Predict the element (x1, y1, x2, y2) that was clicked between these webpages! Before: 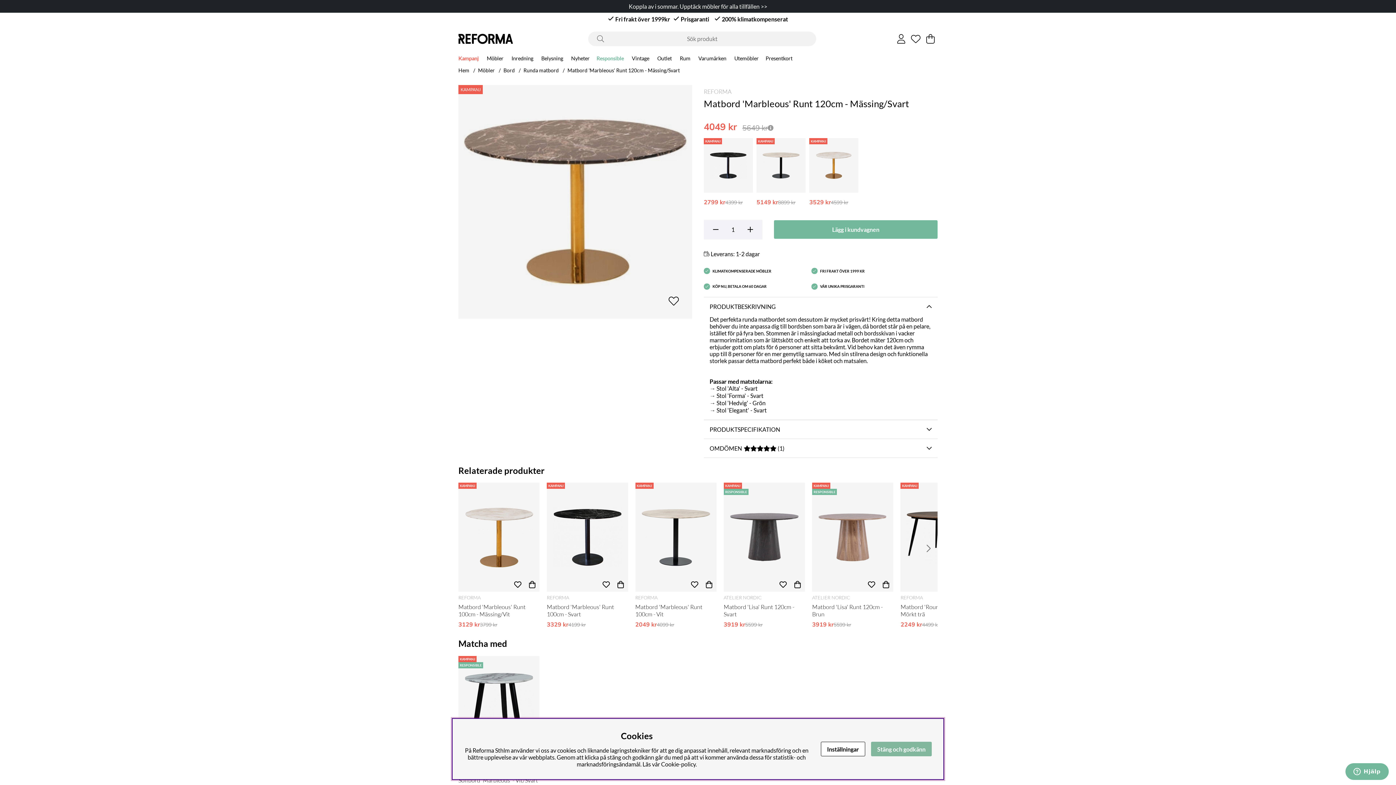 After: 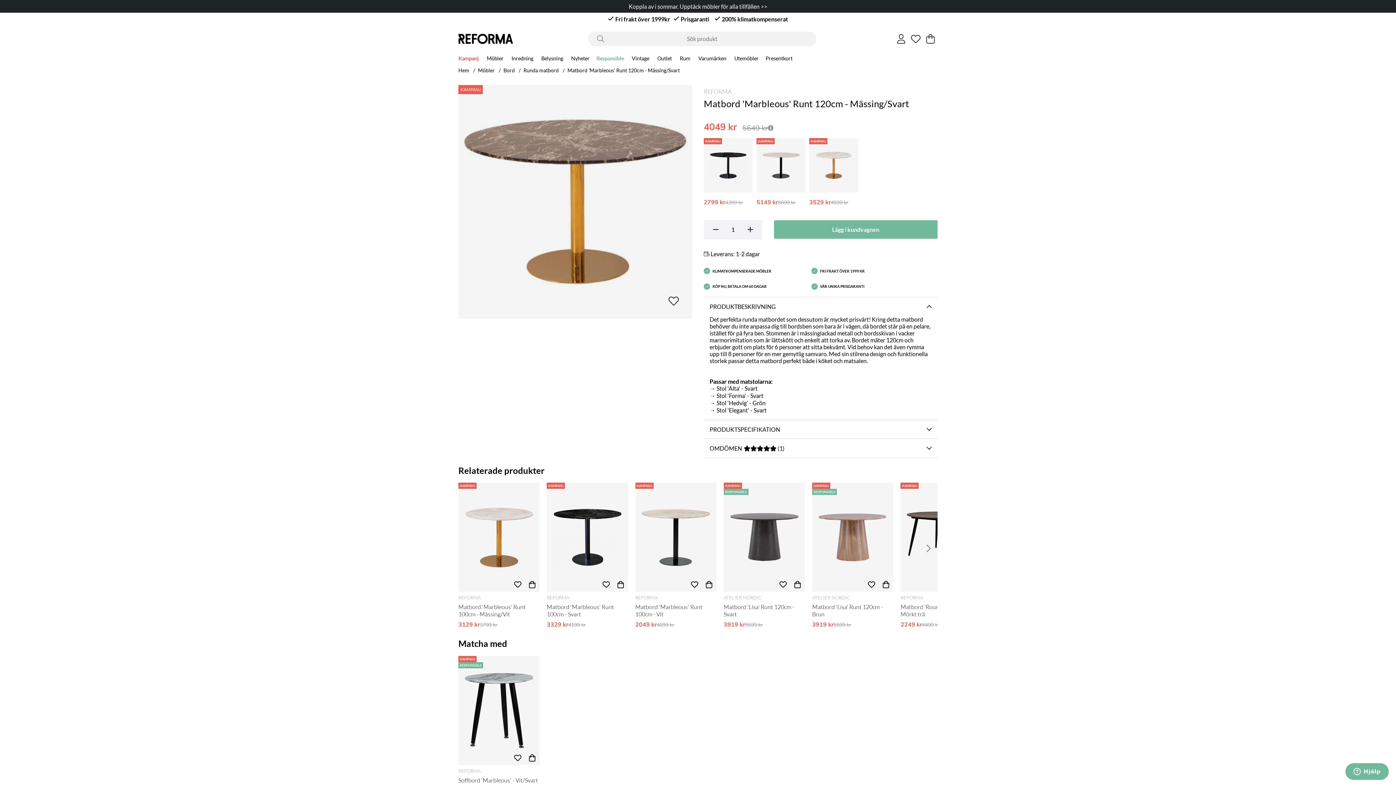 Action: label: Stäng och godkänn bbox: (871, 742, 932, 756)